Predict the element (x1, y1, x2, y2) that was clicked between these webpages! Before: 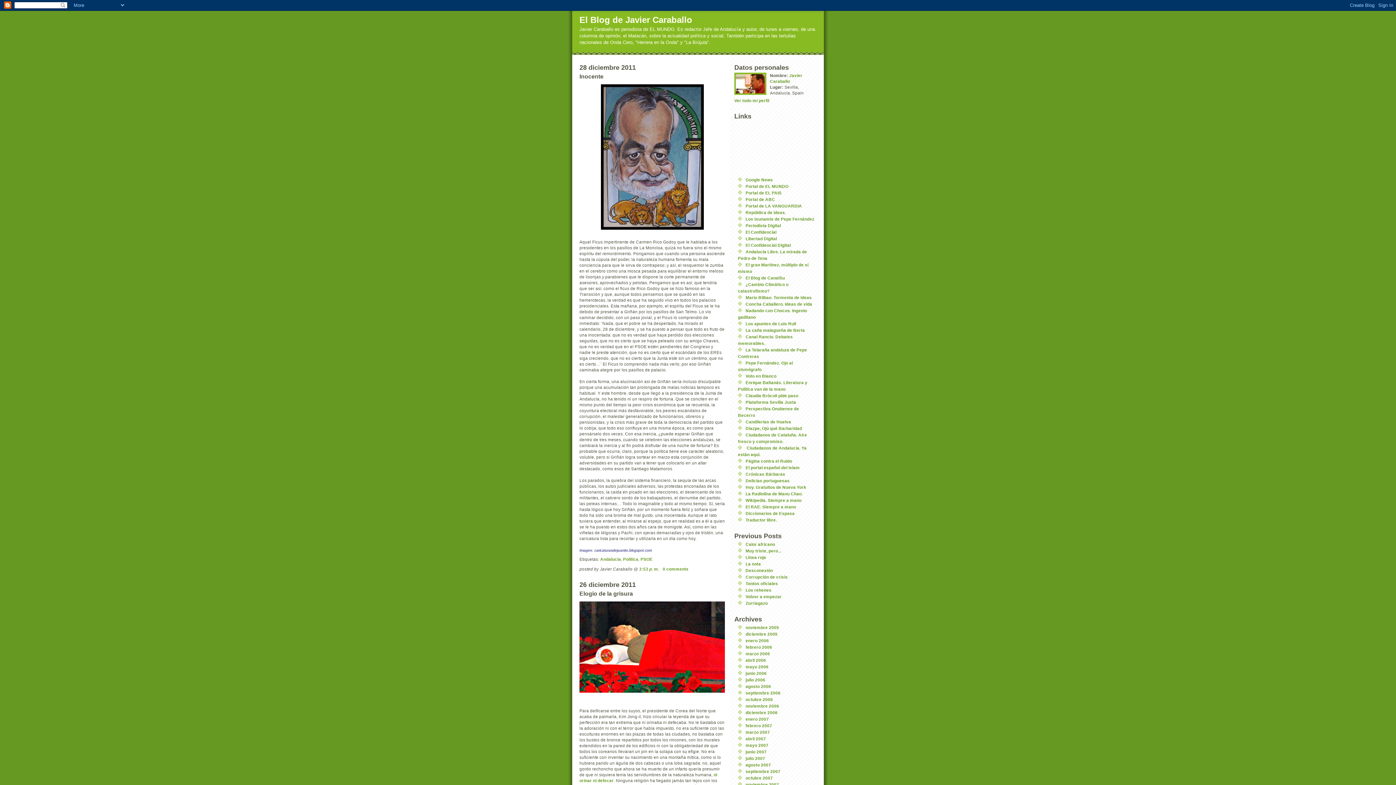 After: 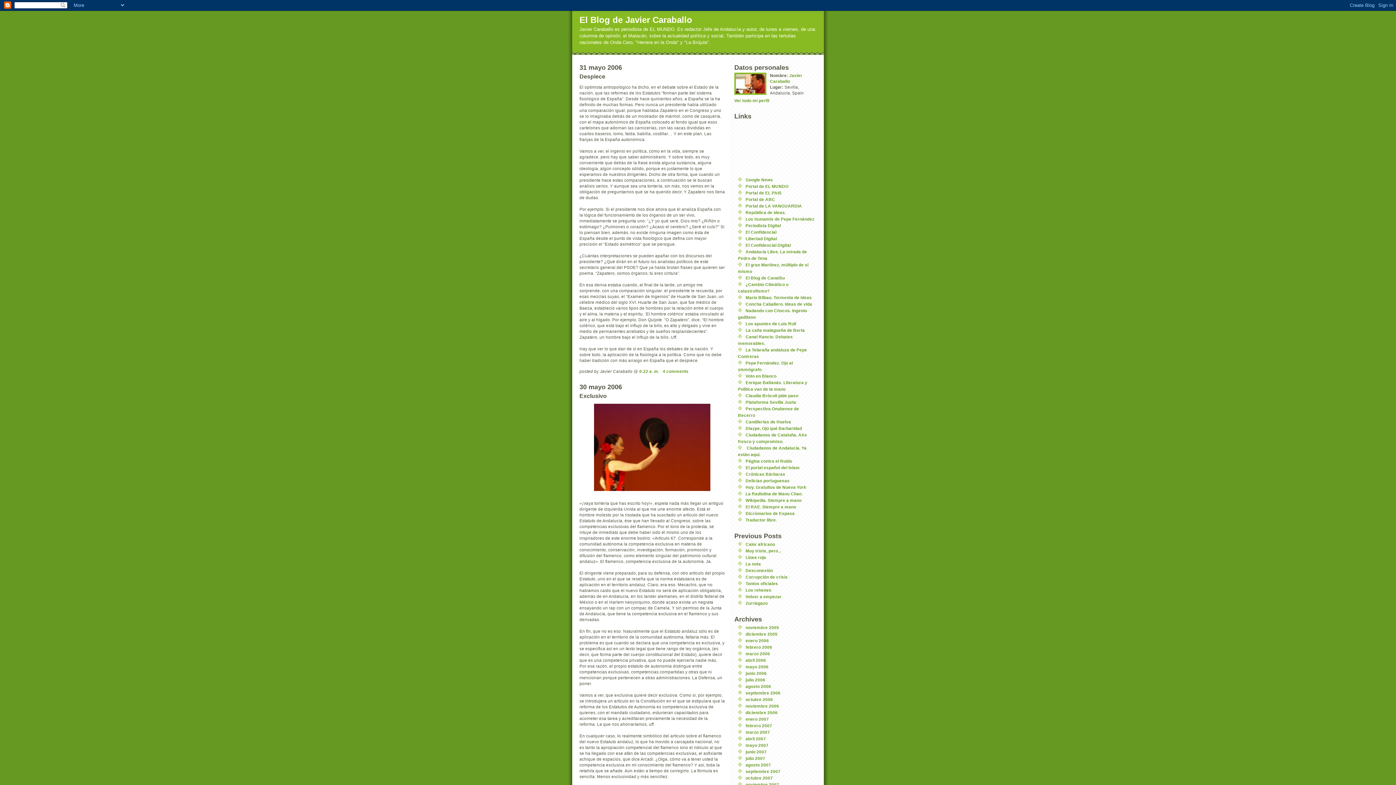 Action: bbox: (745, 664, 768, 669) label: mayo 2006